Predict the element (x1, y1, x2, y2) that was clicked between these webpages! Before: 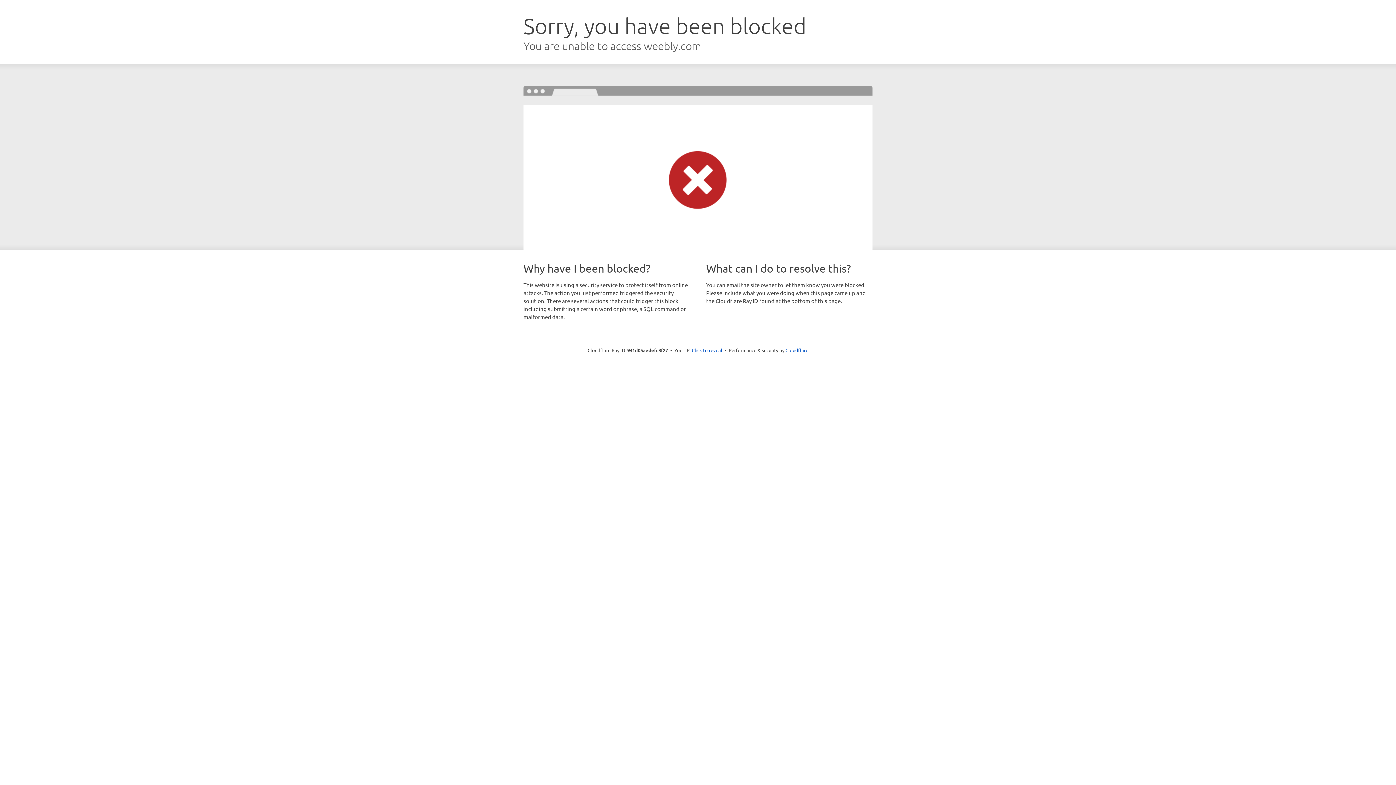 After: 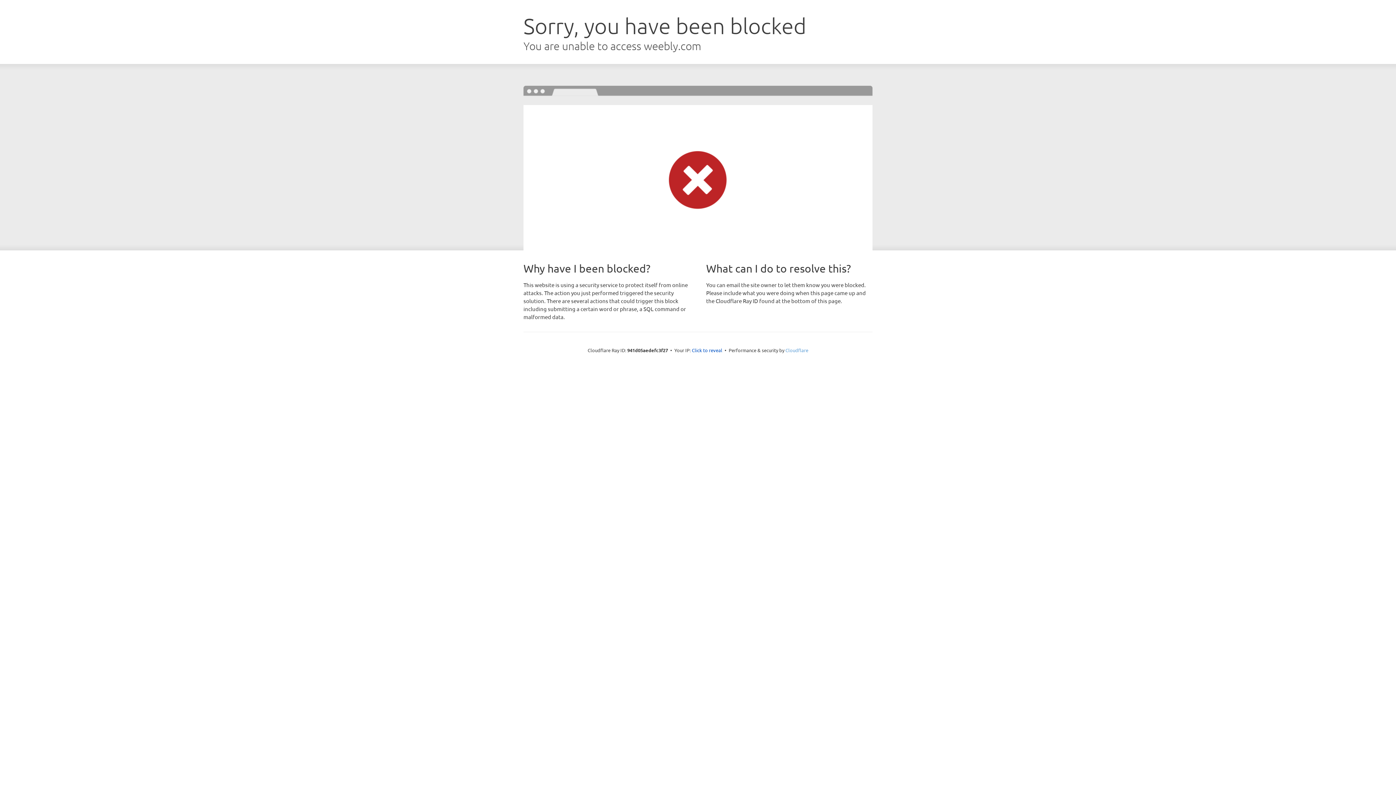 Action: bbox: (785, 347, 808, 353) label: Cloudflare